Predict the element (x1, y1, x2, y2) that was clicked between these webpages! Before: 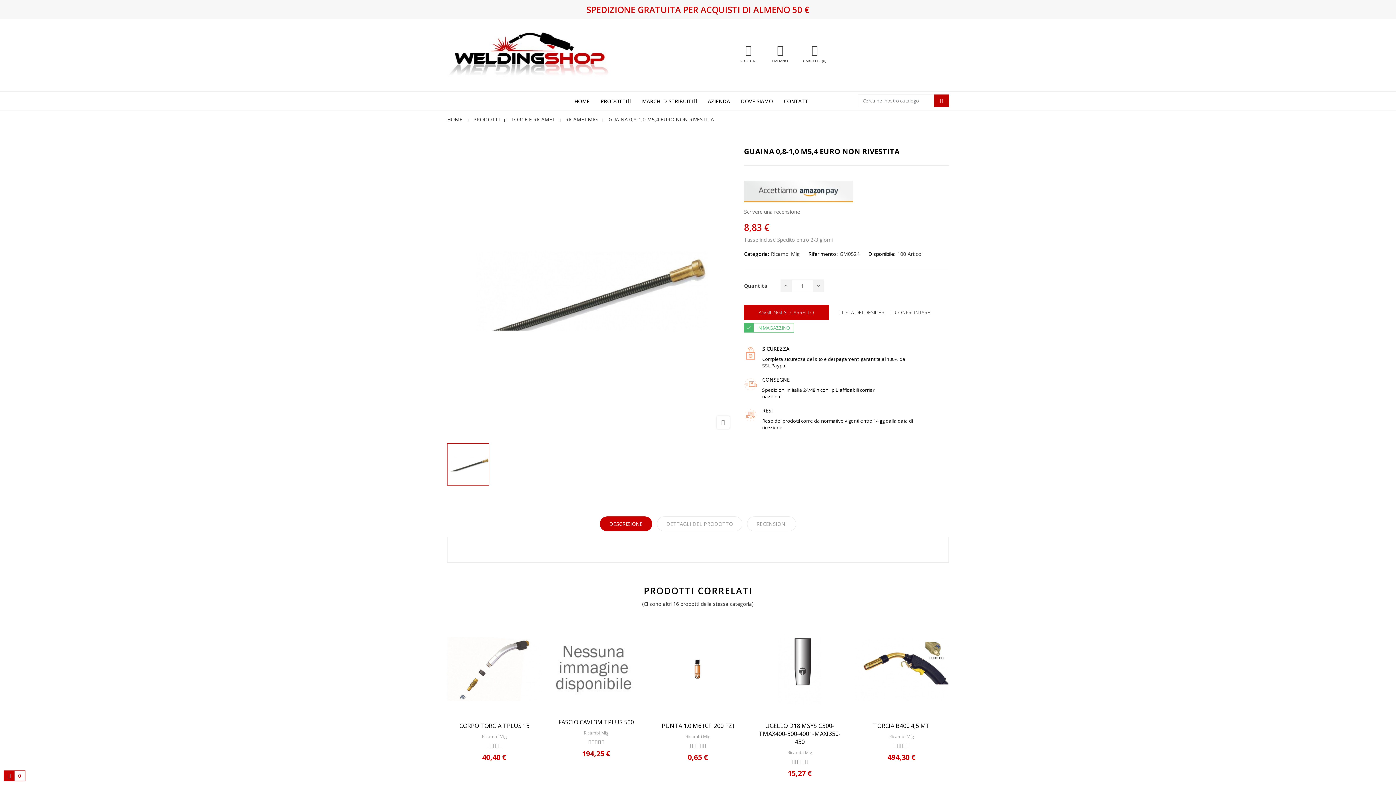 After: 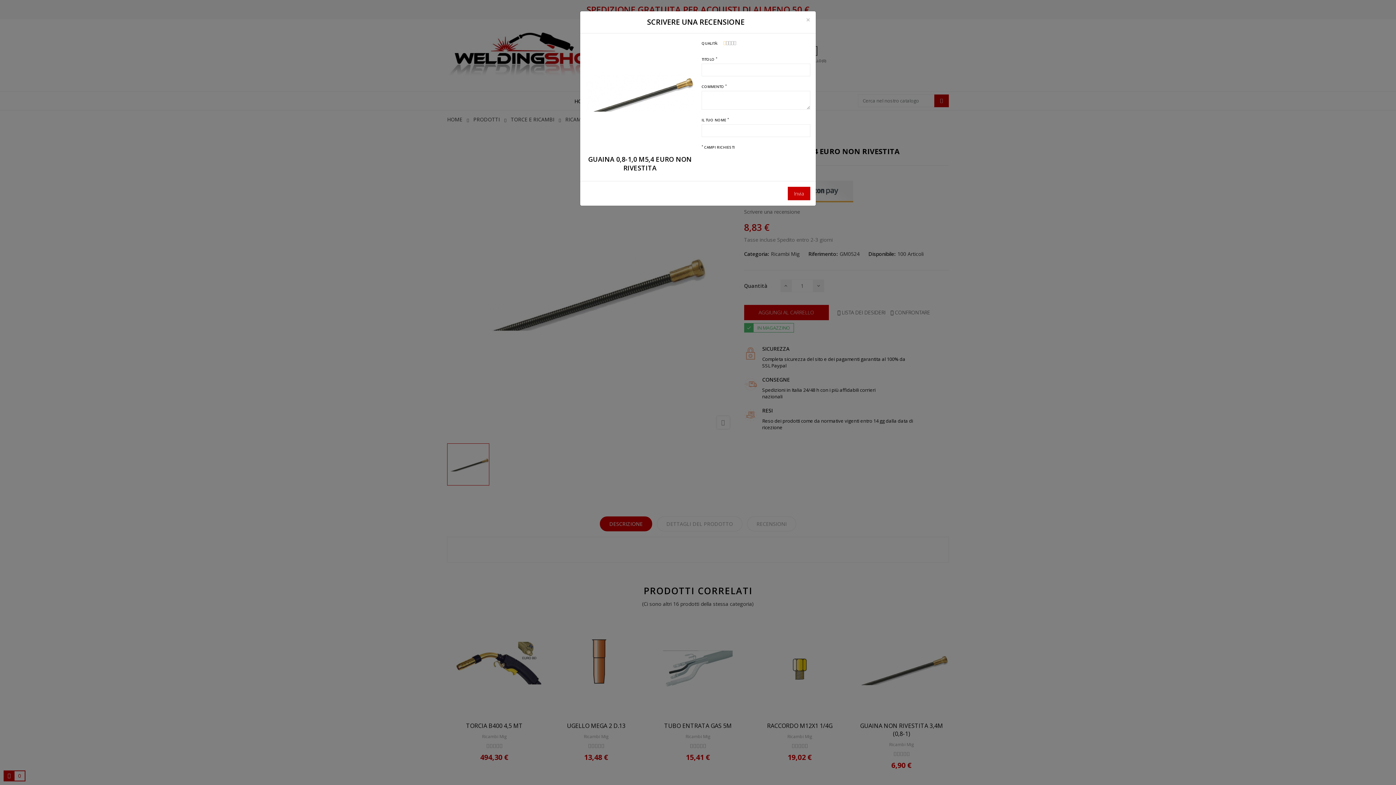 Action: label: Scrivere una recensione bbox: (744, 208, 800, 215)